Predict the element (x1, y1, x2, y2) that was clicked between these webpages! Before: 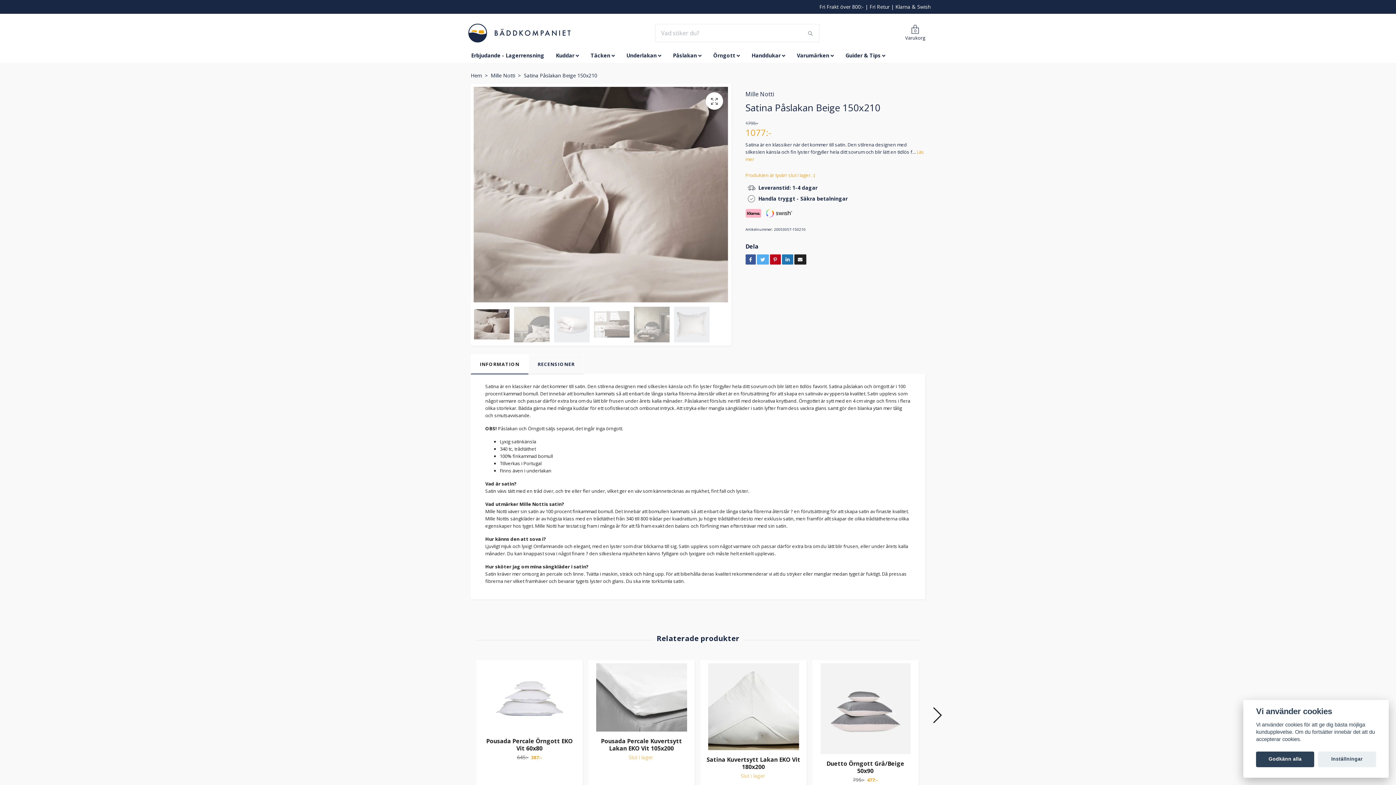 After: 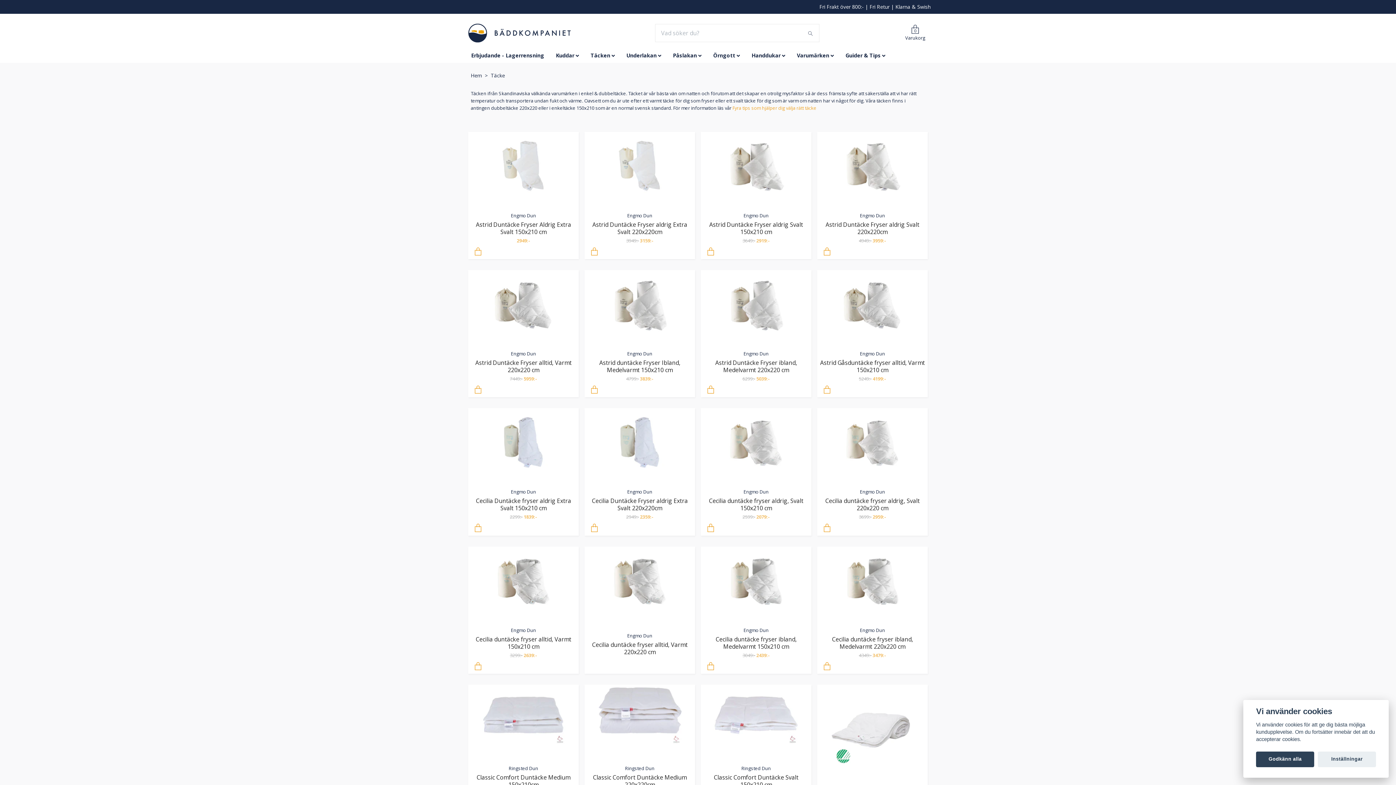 Action: label: Täcken bbox: (584, 48, 620, 62)